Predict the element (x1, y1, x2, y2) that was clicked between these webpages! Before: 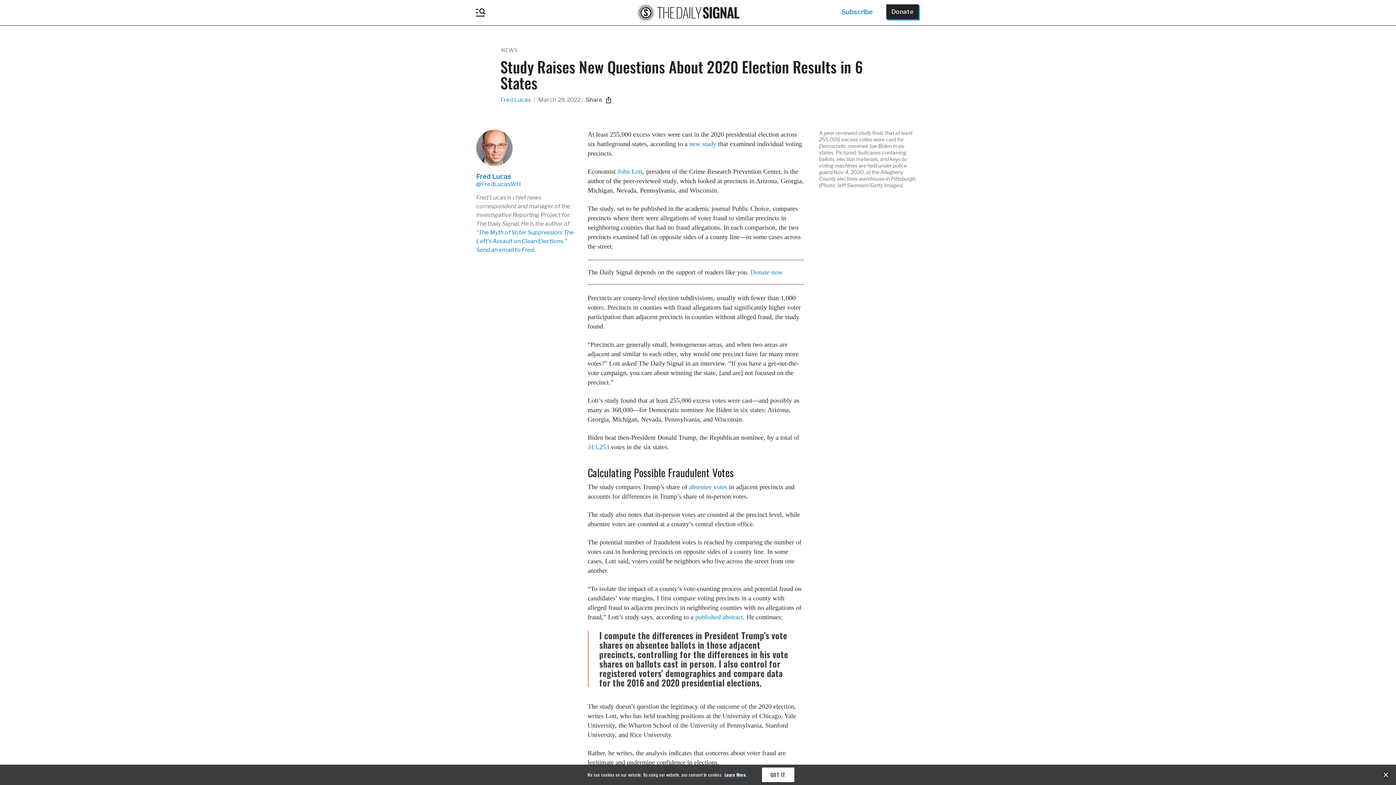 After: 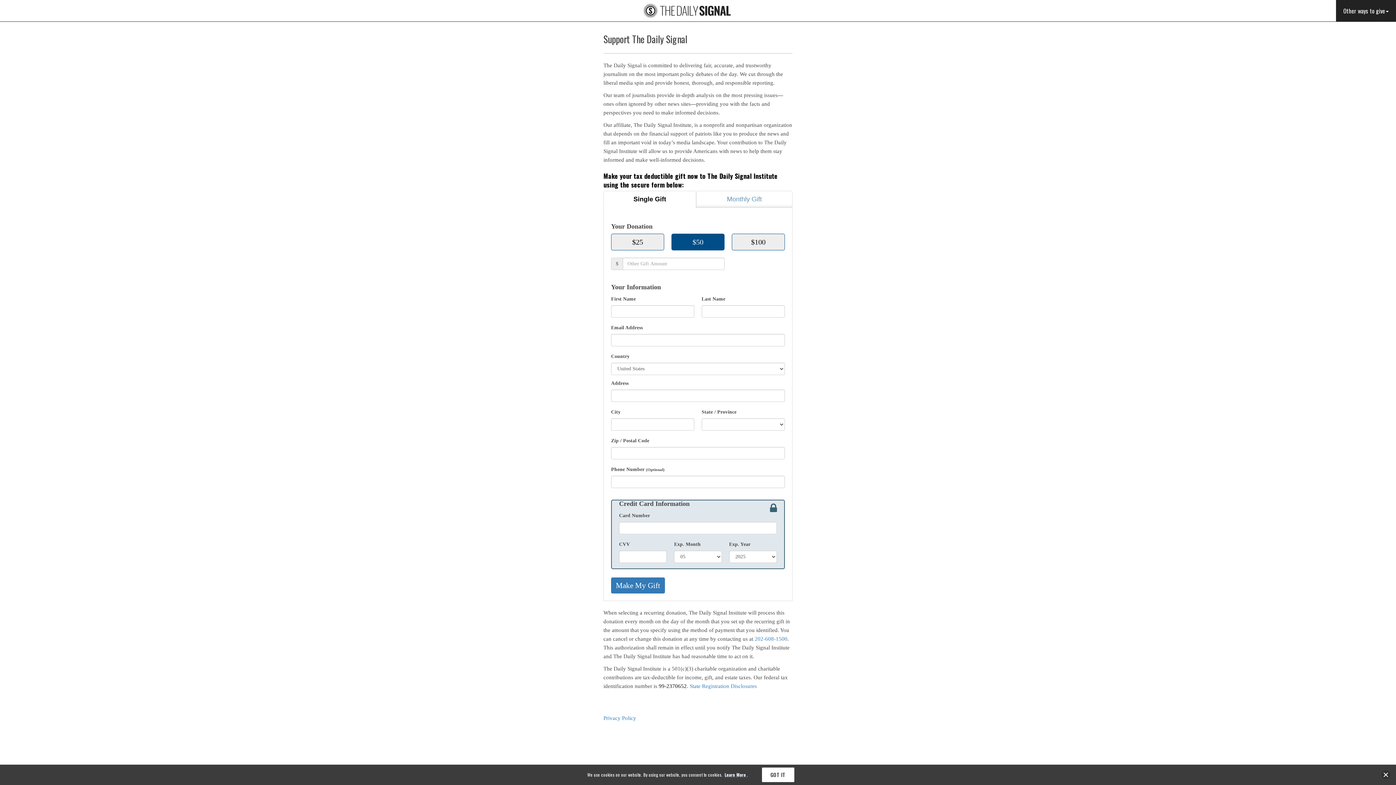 Action: bbox: (886, 4, 918, 19) label: Donate